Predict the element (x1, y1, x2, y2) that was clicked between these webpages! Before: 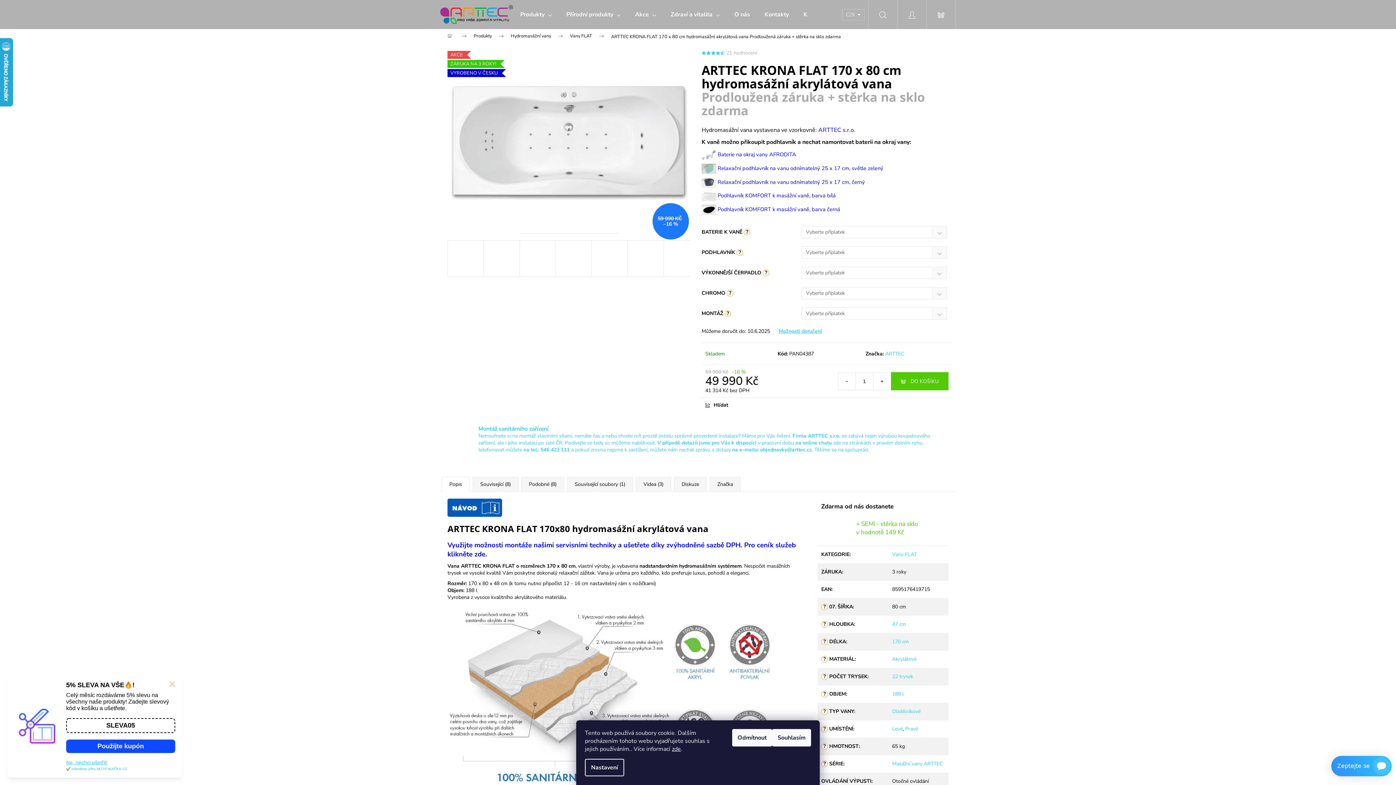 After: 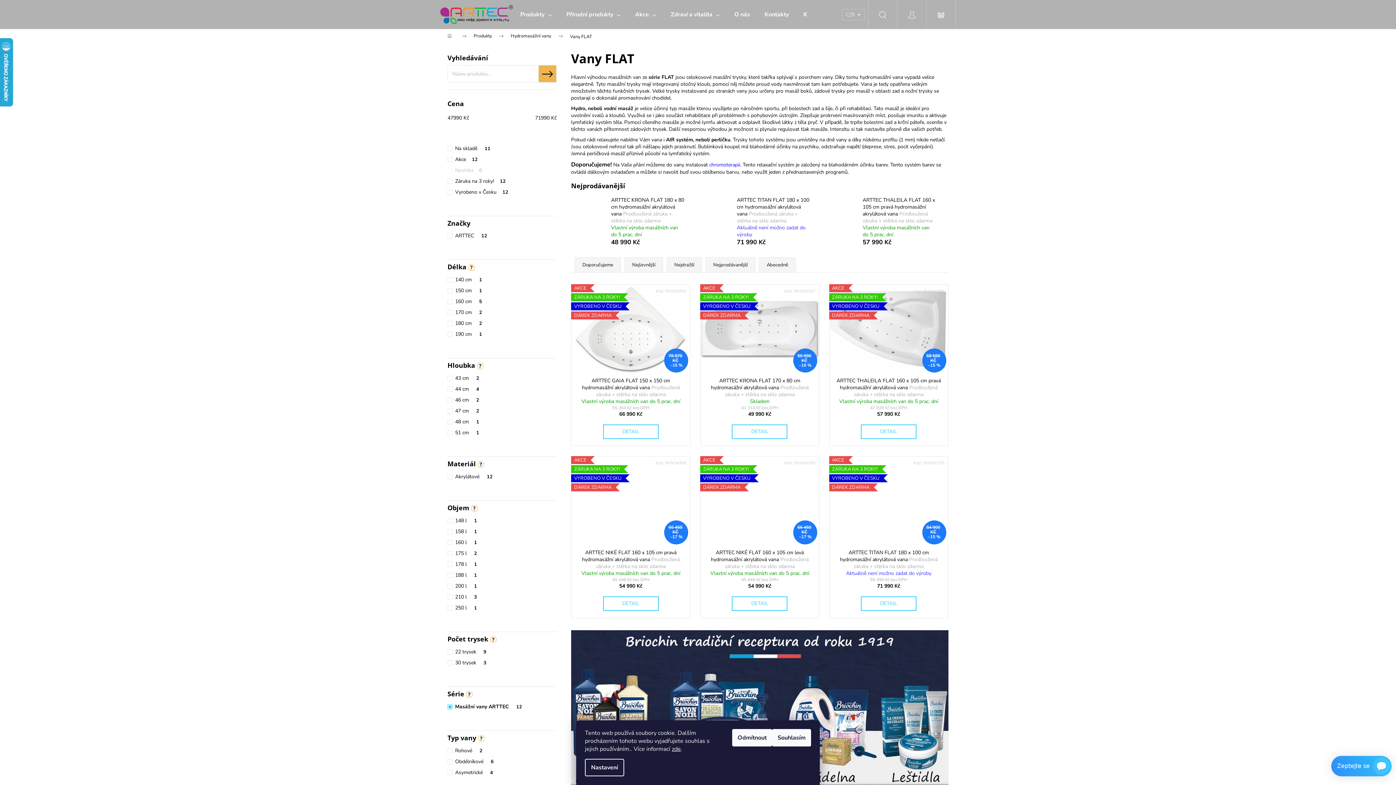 Action: label: Masážní vany ARTTEC bbox: (892, 760, 942, 767)